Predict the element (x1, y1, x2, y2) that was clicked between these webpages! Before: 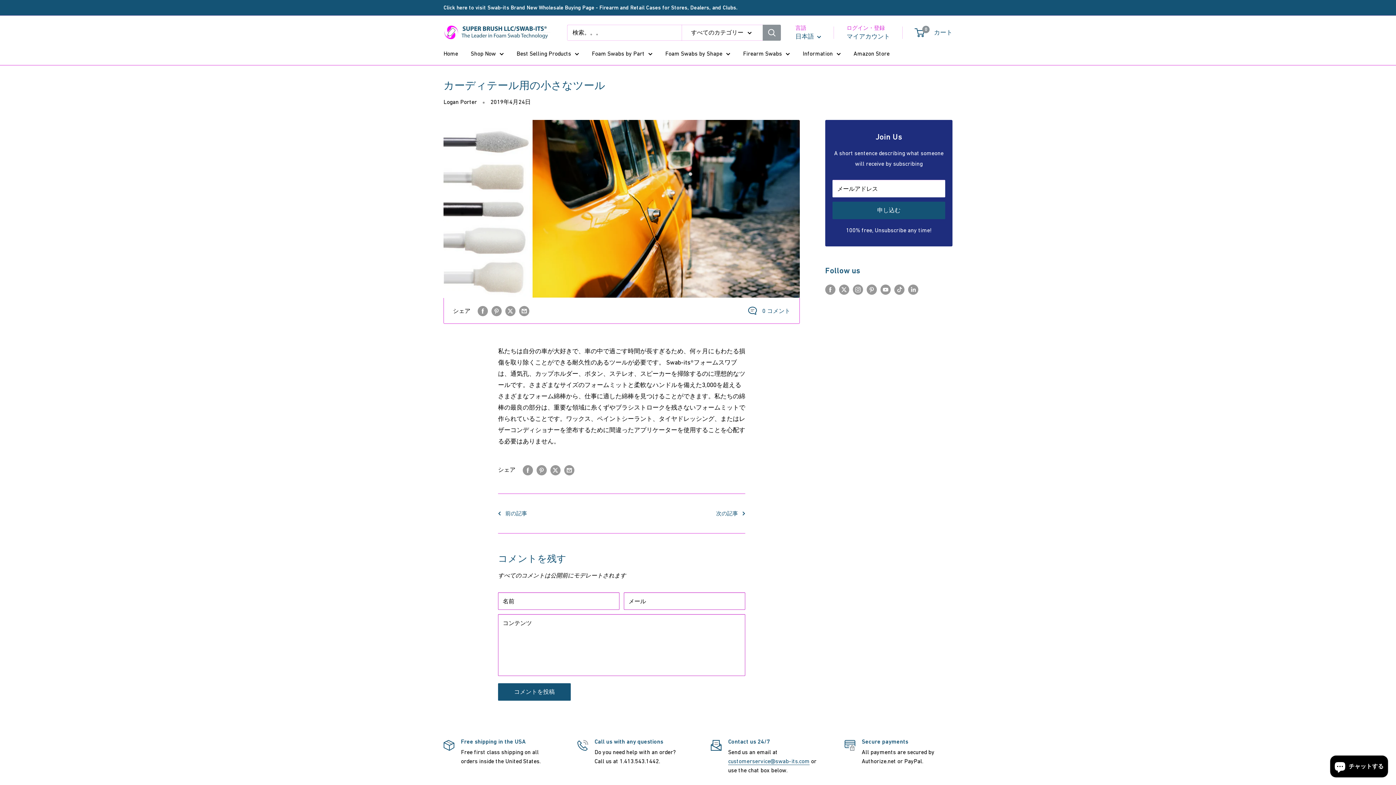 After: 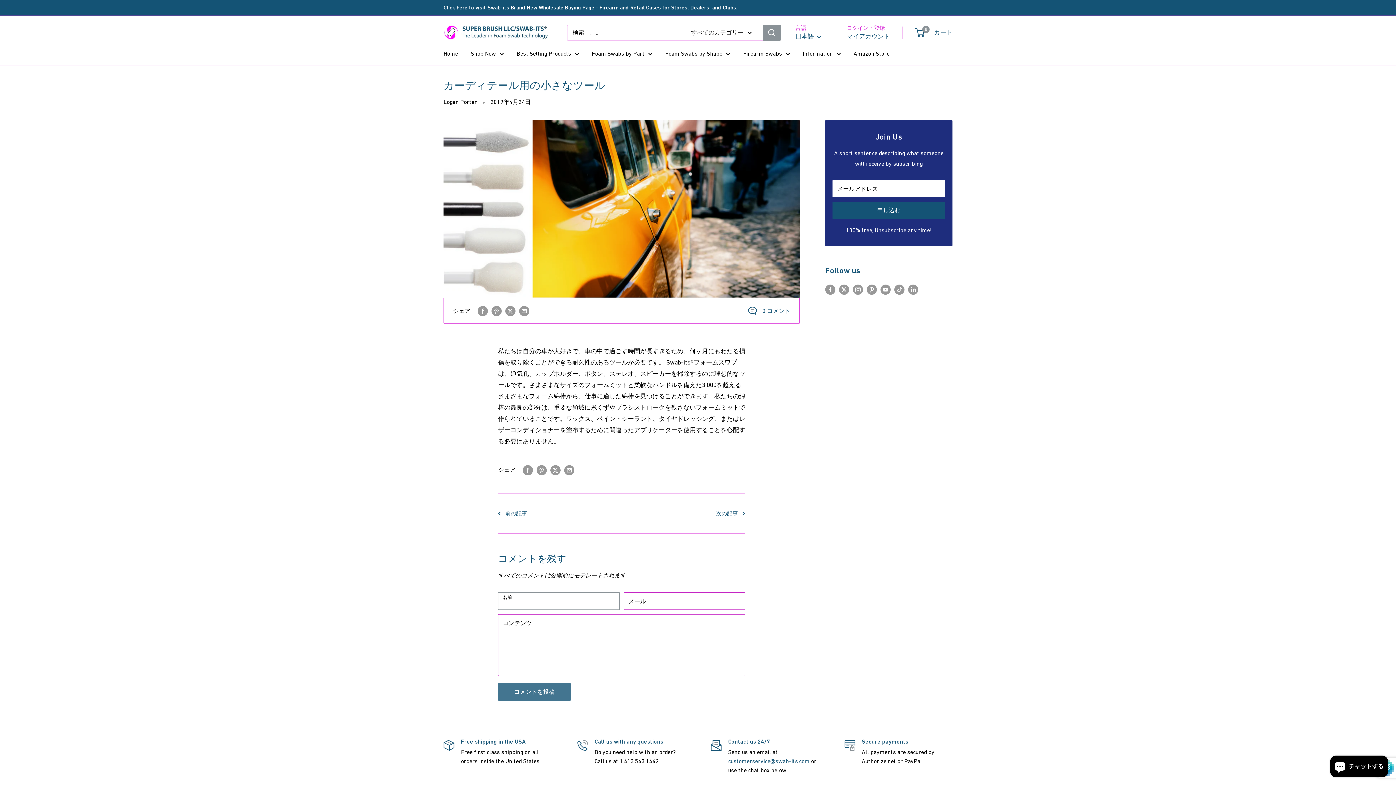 Action: label: コメントを投稿 bbox: (498, 683, 570, 701)